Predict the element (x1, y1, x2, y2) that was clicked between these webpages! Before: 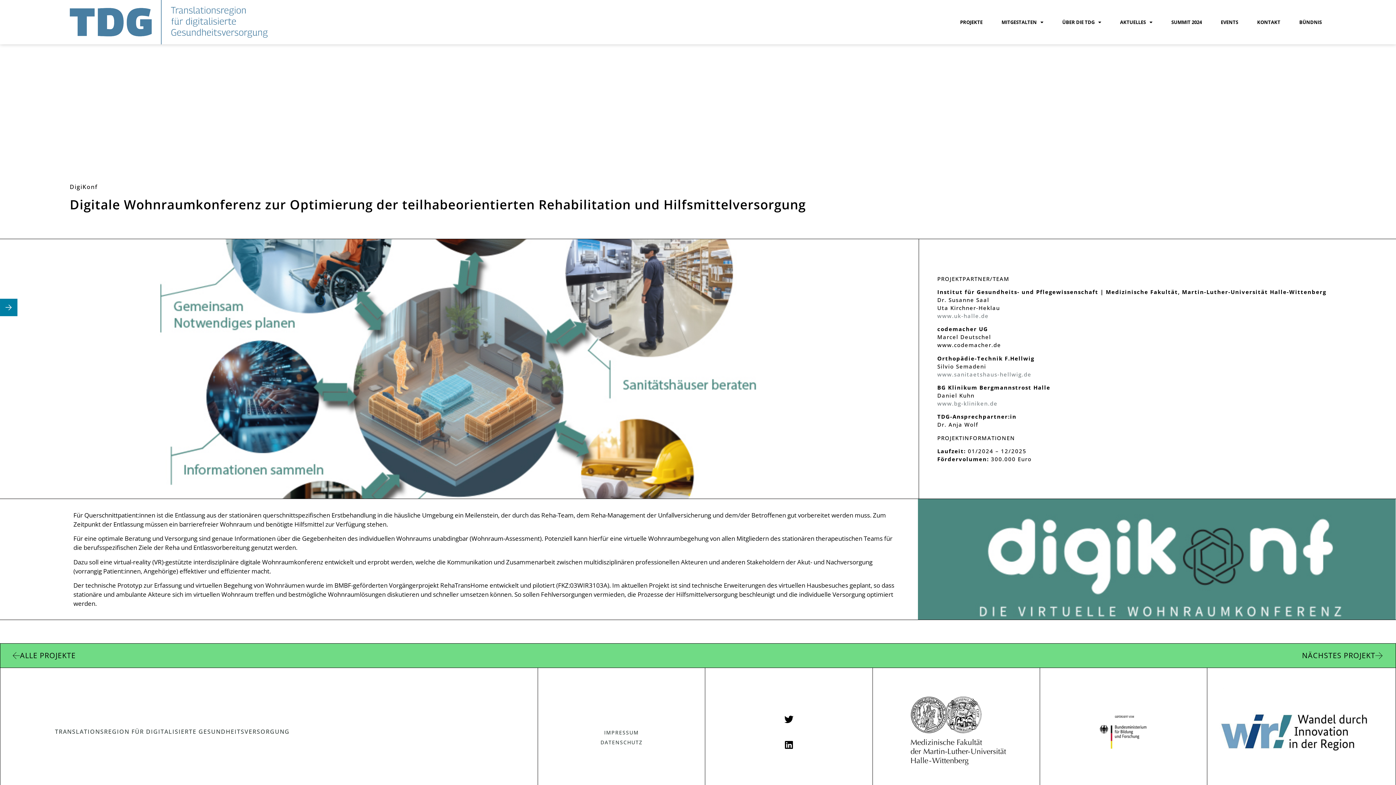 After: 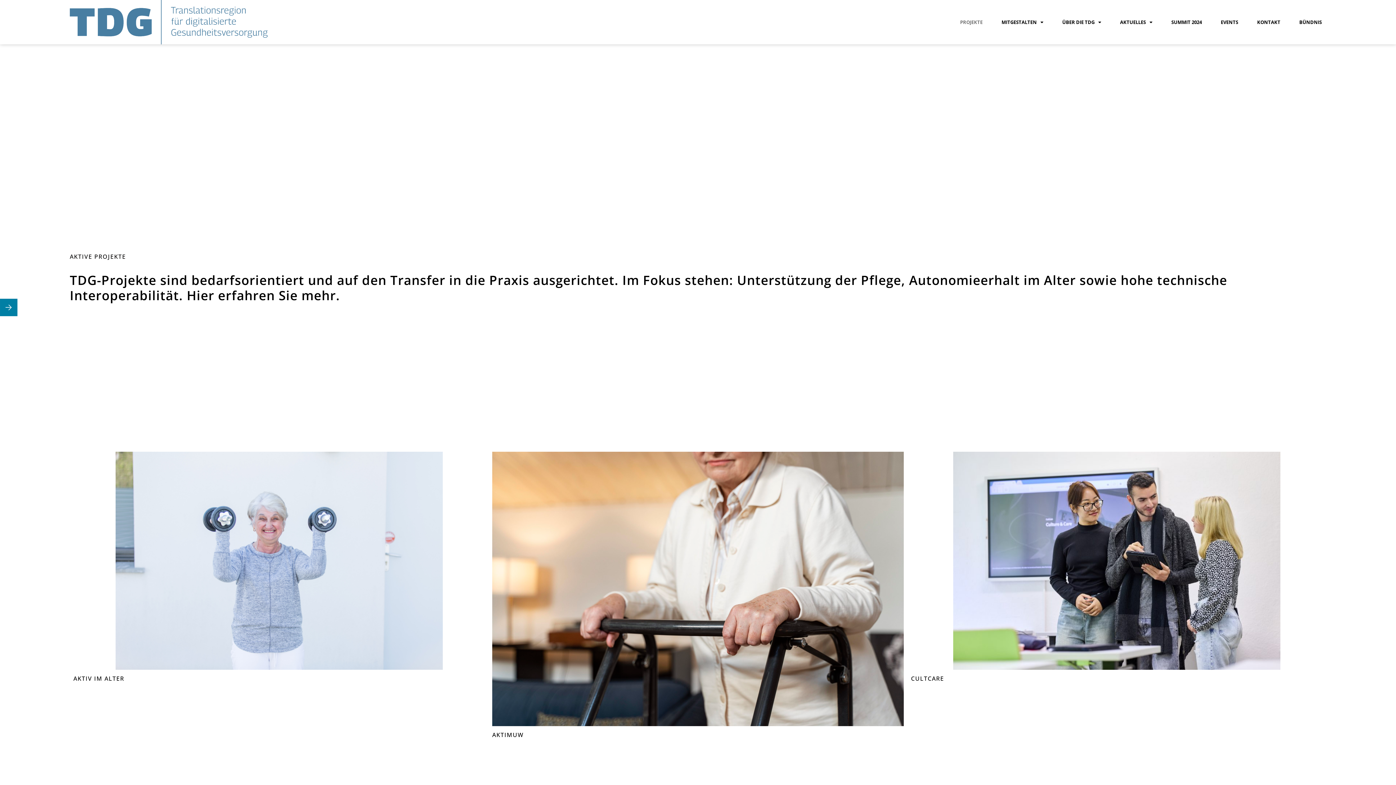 Action: bbox: (955, 9, 987, 35) label: PROJEKTE